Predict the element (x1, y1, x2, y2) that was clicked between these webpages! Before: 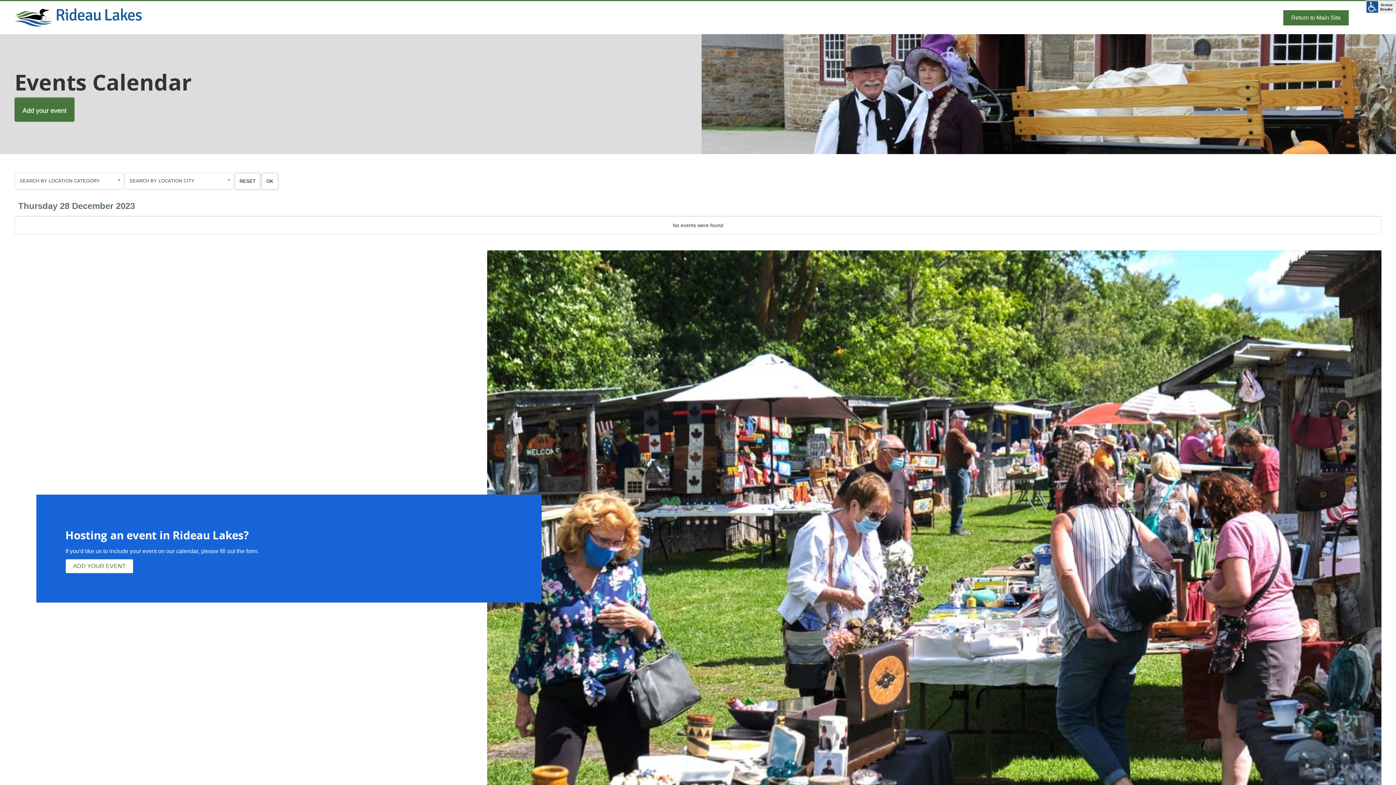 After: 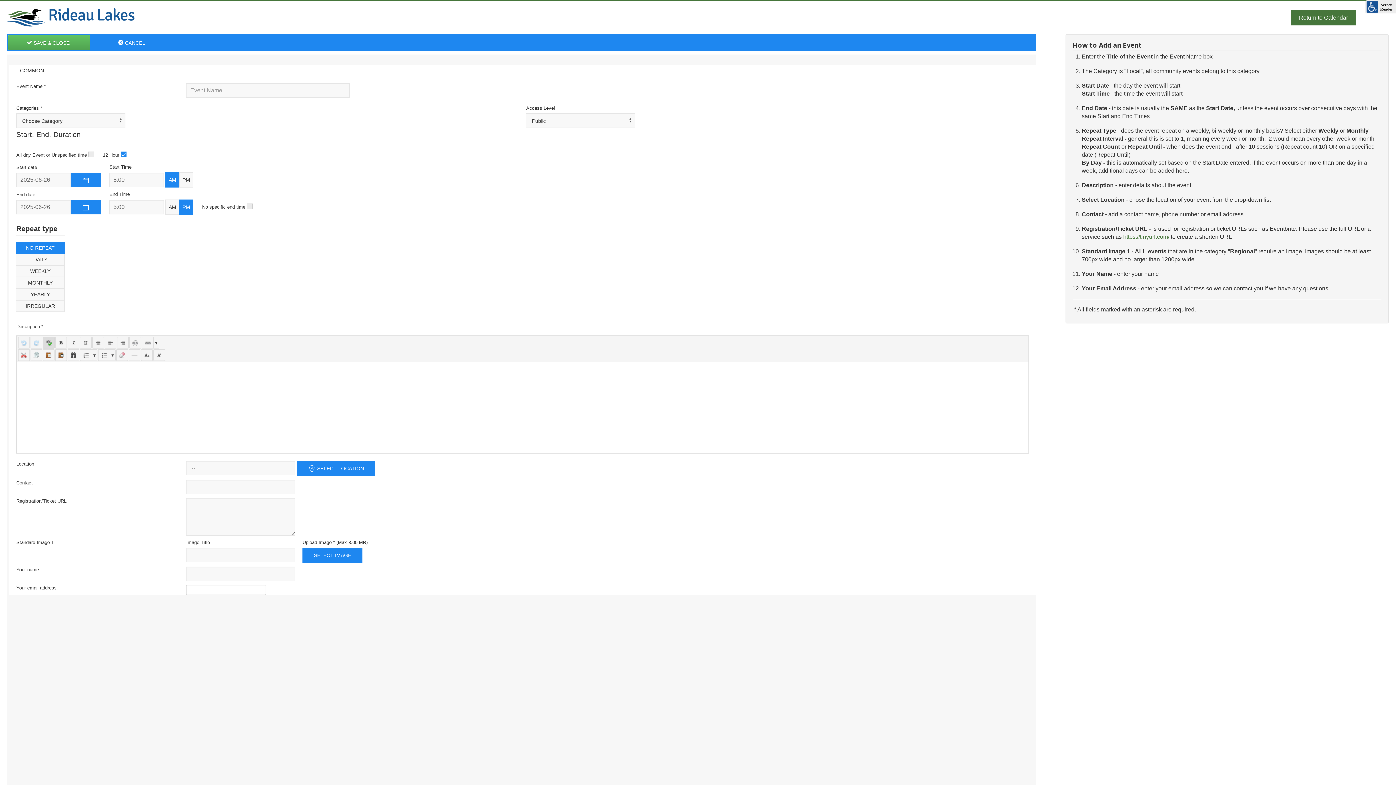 Action: label: ADD YOUR EVENT bbox: (73, 563, 125, 569)